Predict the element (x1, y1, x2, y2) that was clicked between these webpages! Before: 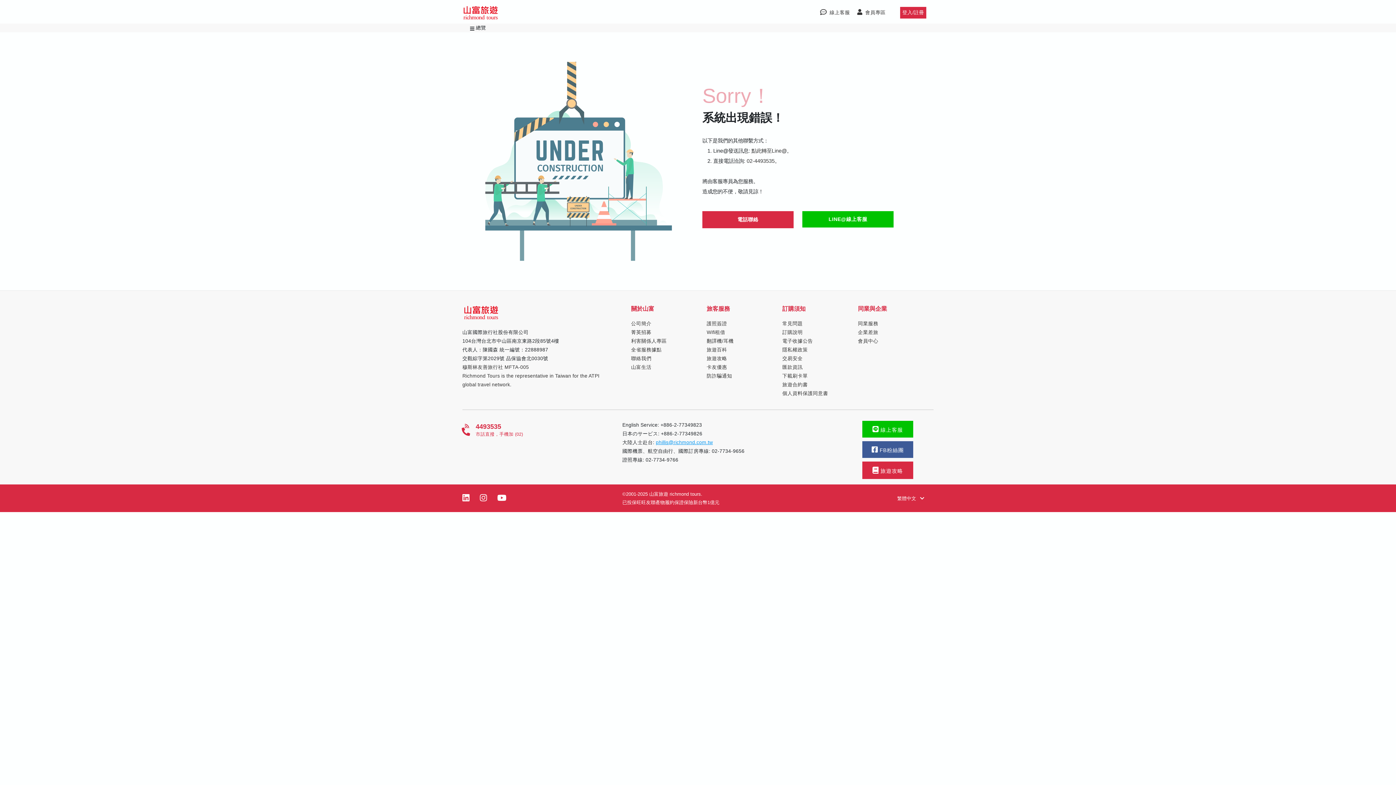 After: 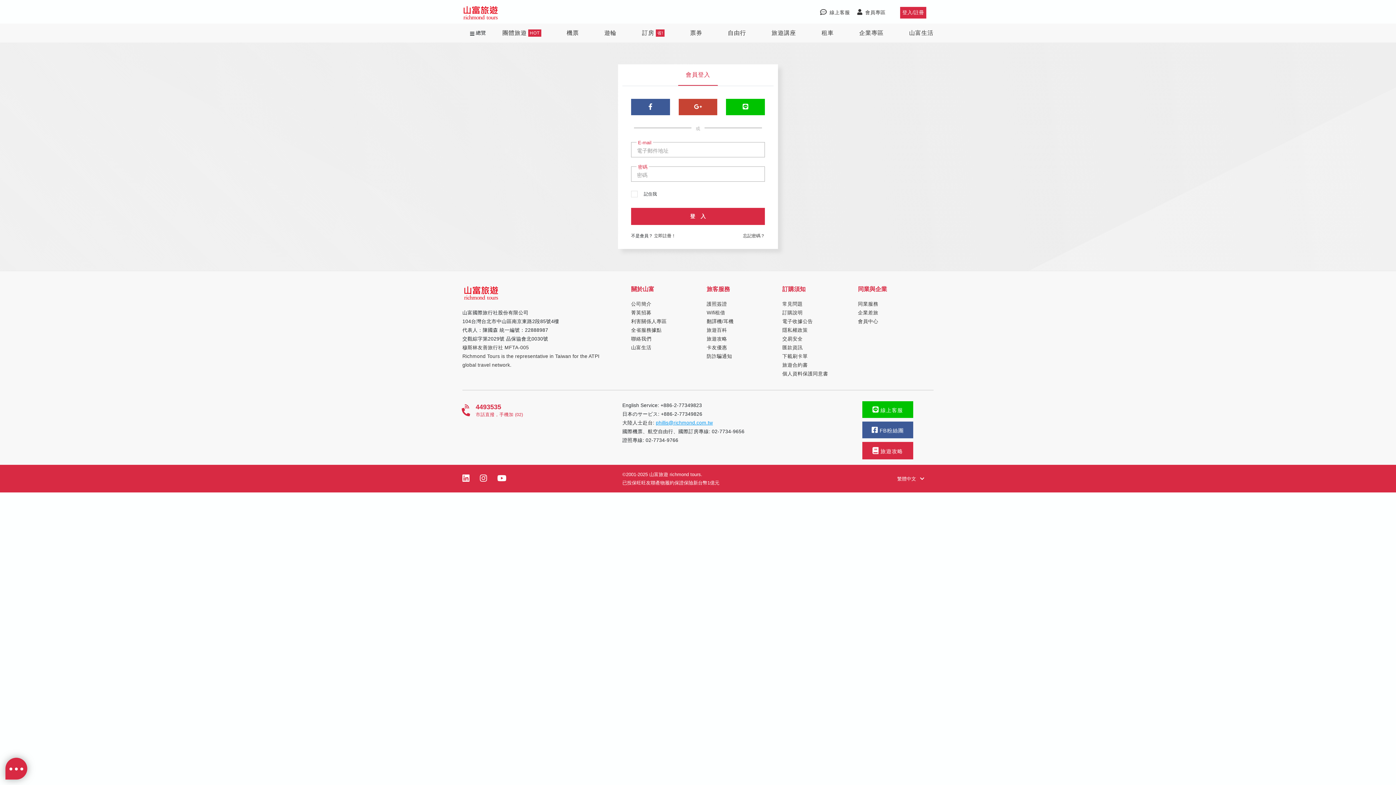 Action: bbox: (900, 6, 926, 18) label: 登入/註冊